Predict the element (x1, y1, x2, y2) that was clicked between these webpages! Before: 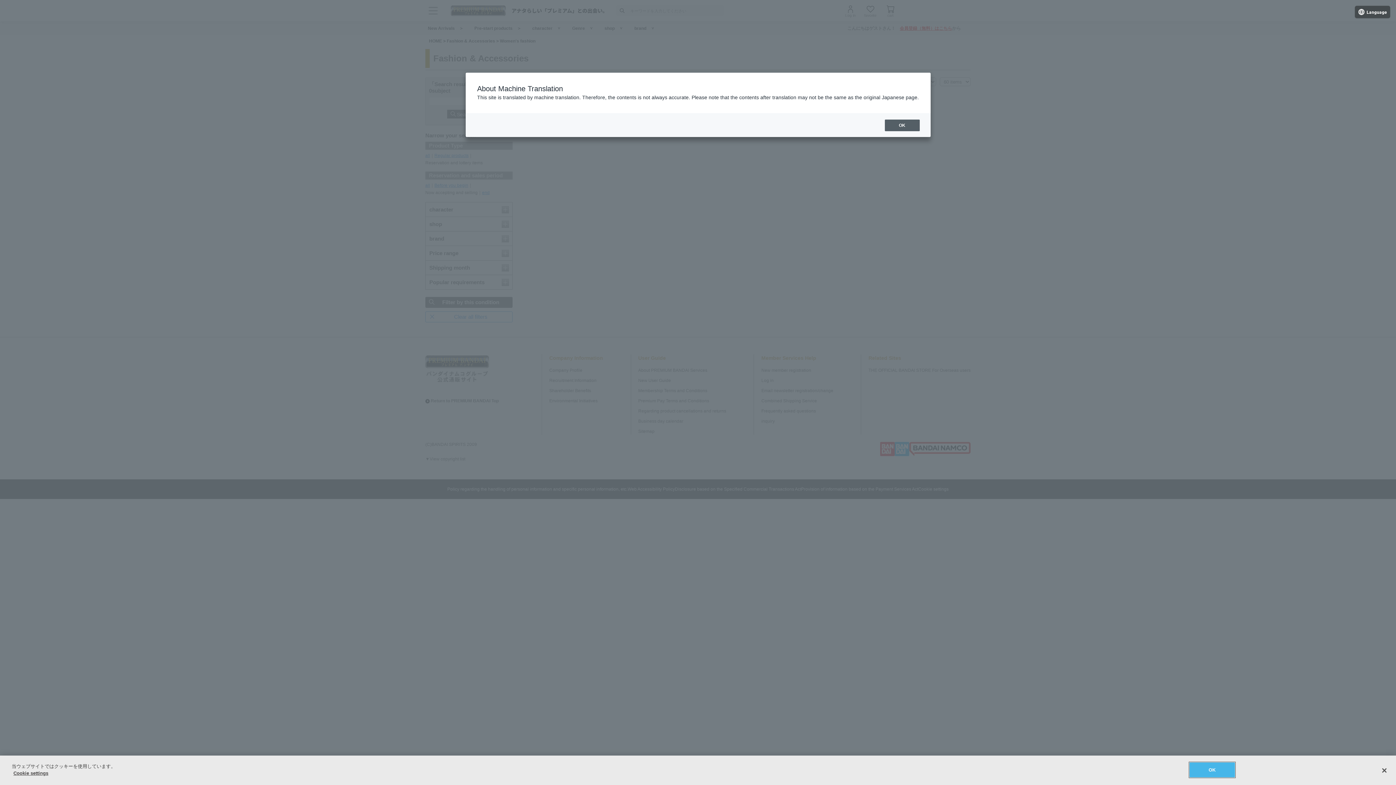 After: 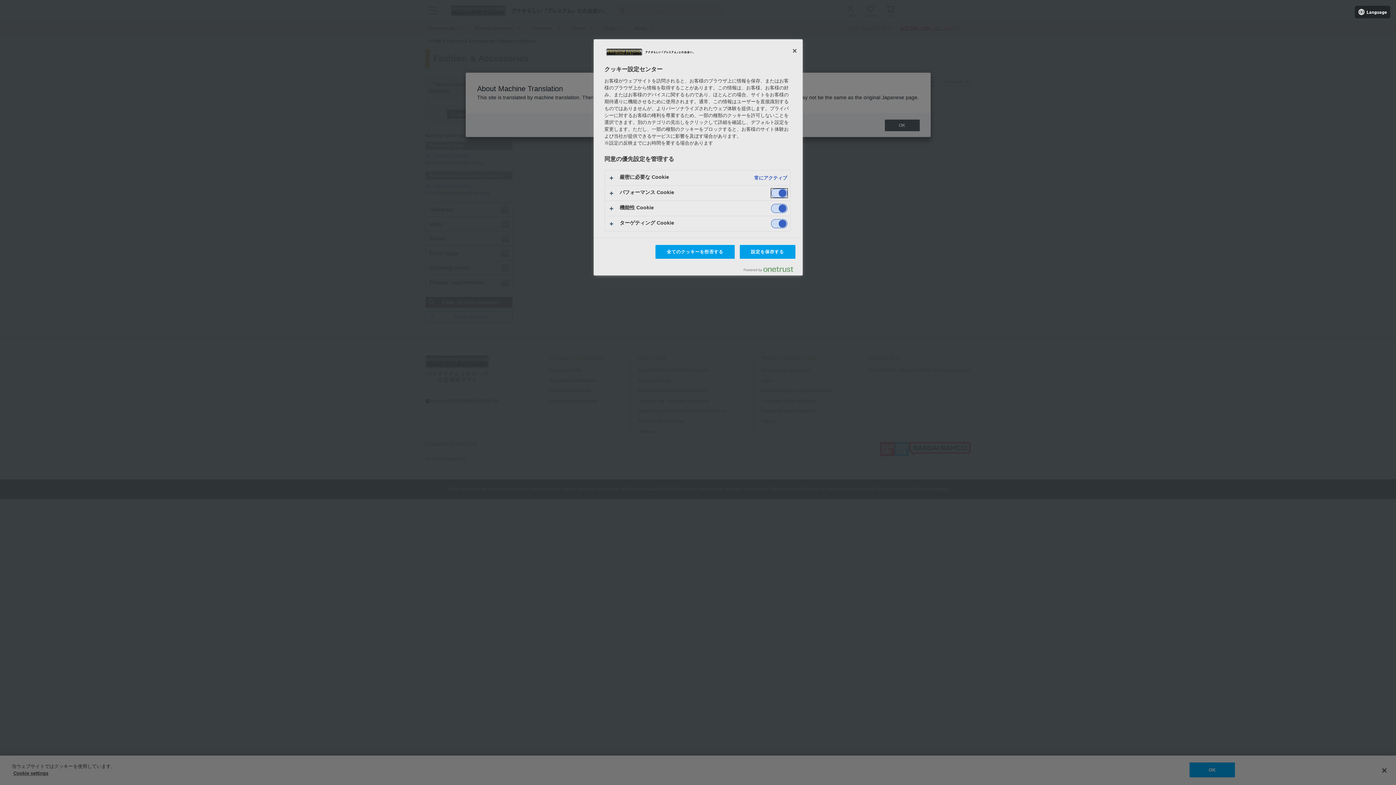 Action: bbox: (13, 770, 48, 776) label: Cookie settings